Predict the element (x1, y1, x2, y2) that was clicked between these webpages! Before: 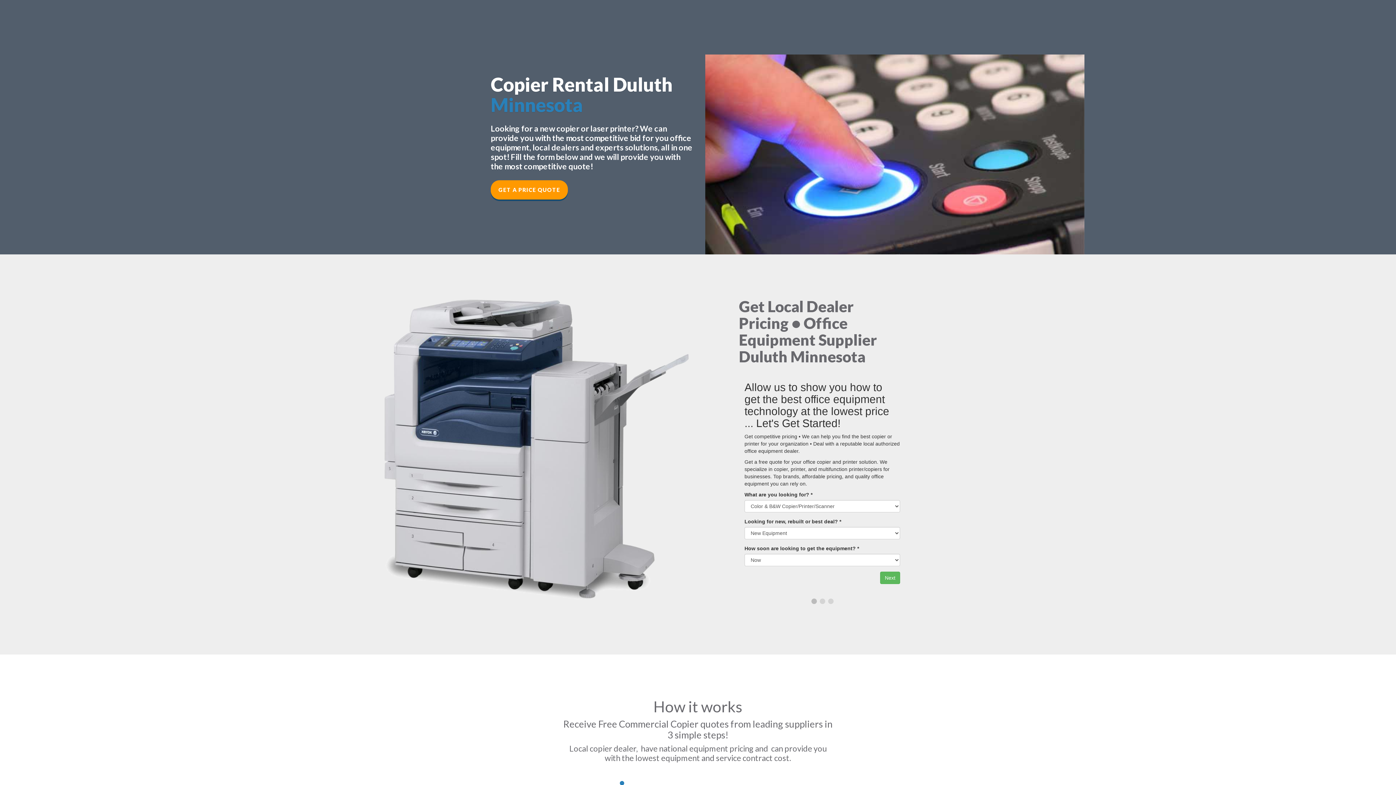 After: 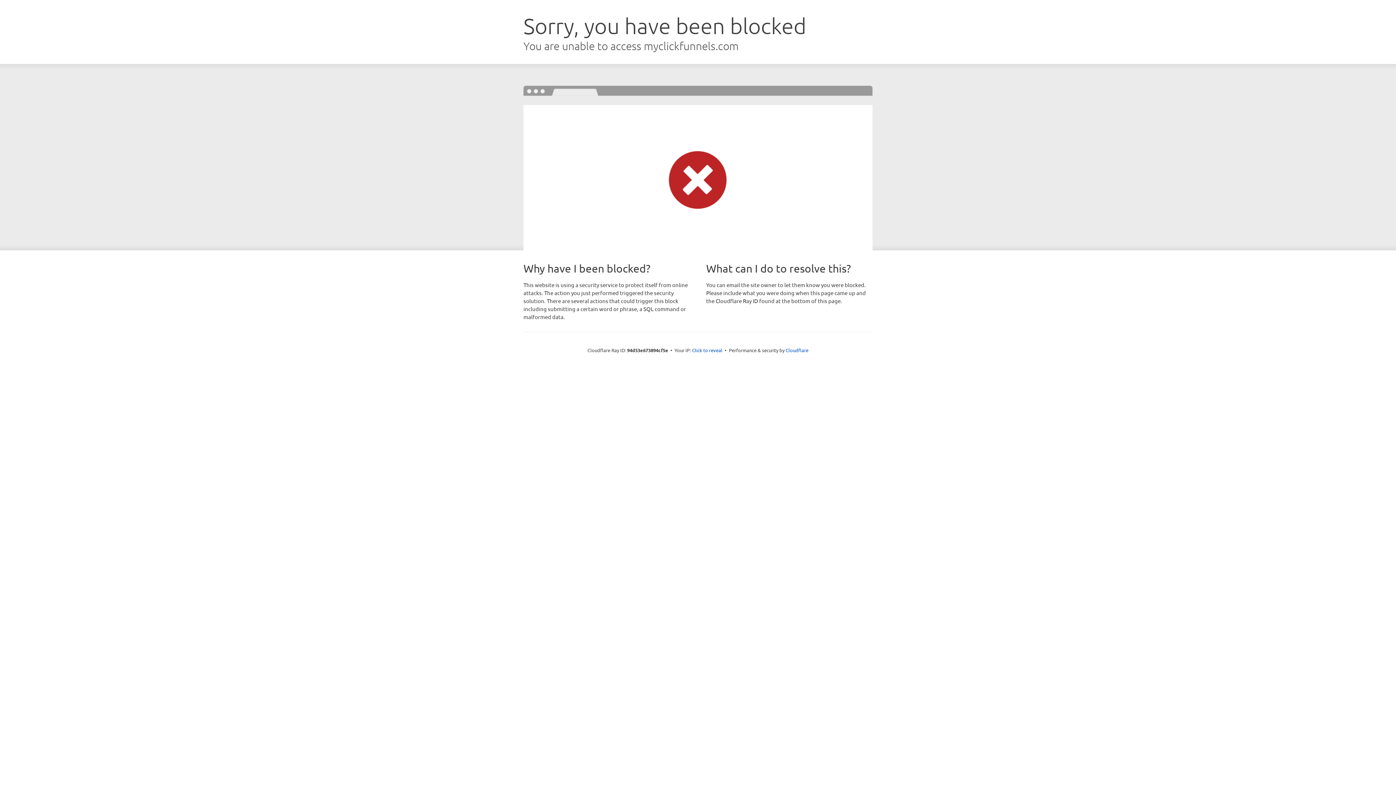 Action: label: GET A PRICE QUOTE bbox: (490, 180, 568, 199)